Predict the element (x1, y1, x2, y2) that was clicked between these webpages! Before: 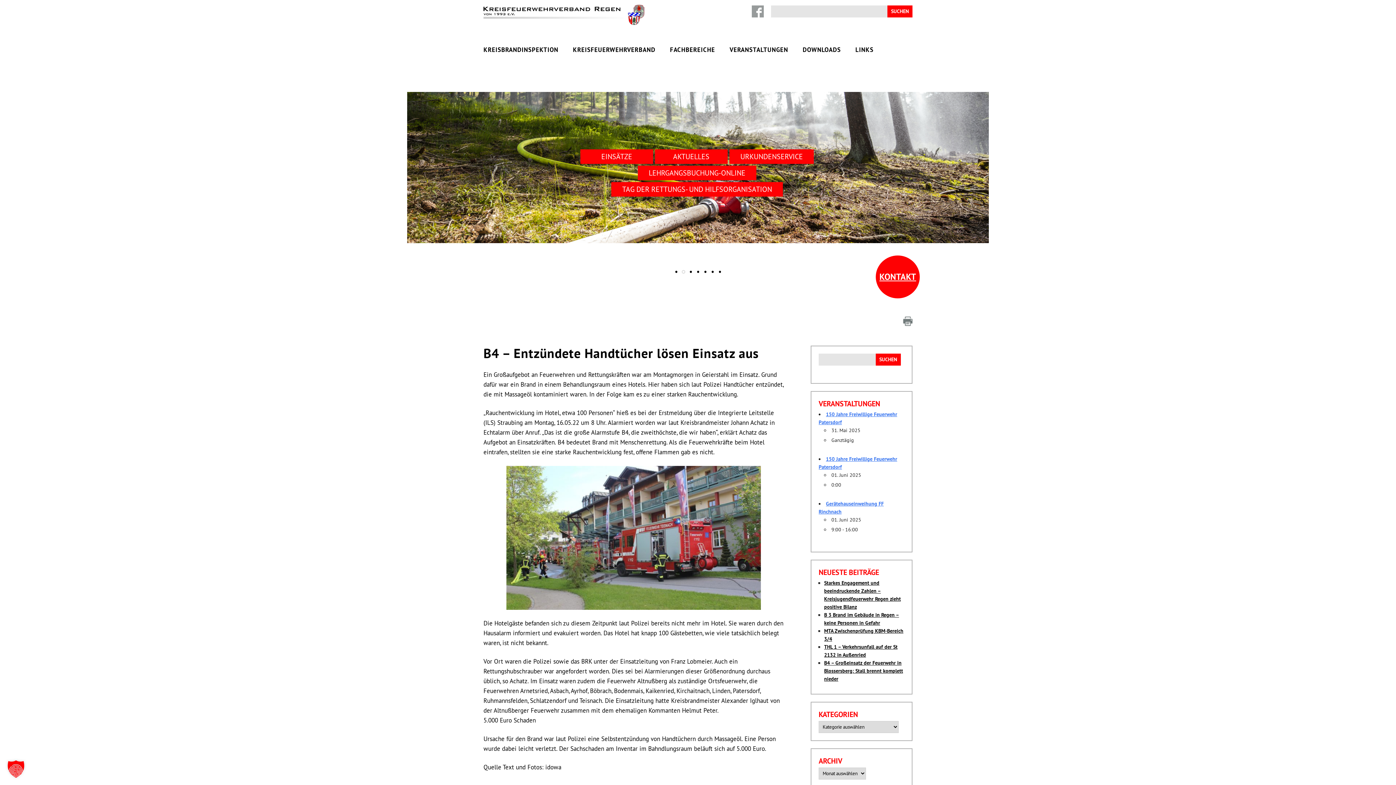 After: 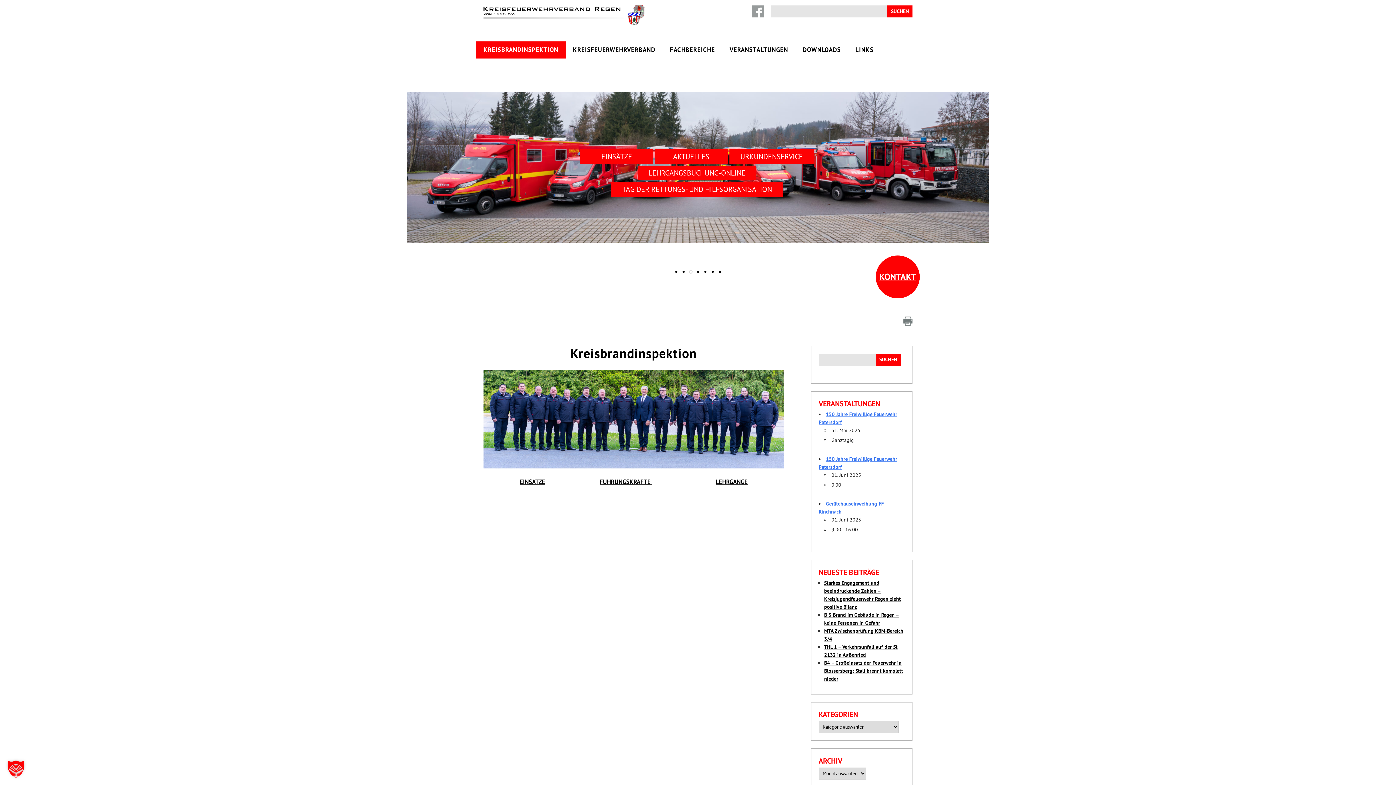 Action: label: KREISBRANDINSPEKTION bbox: (476, 41, 565, 58)